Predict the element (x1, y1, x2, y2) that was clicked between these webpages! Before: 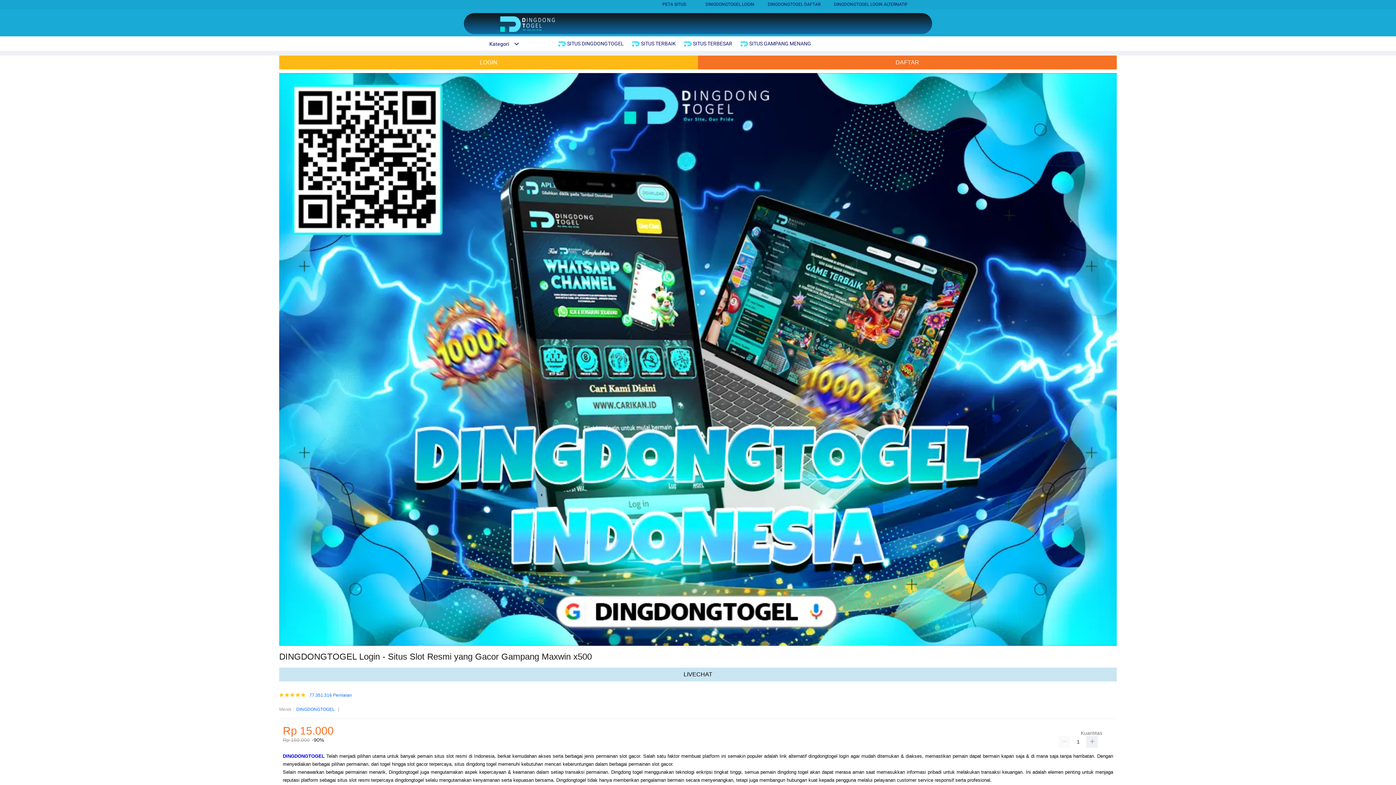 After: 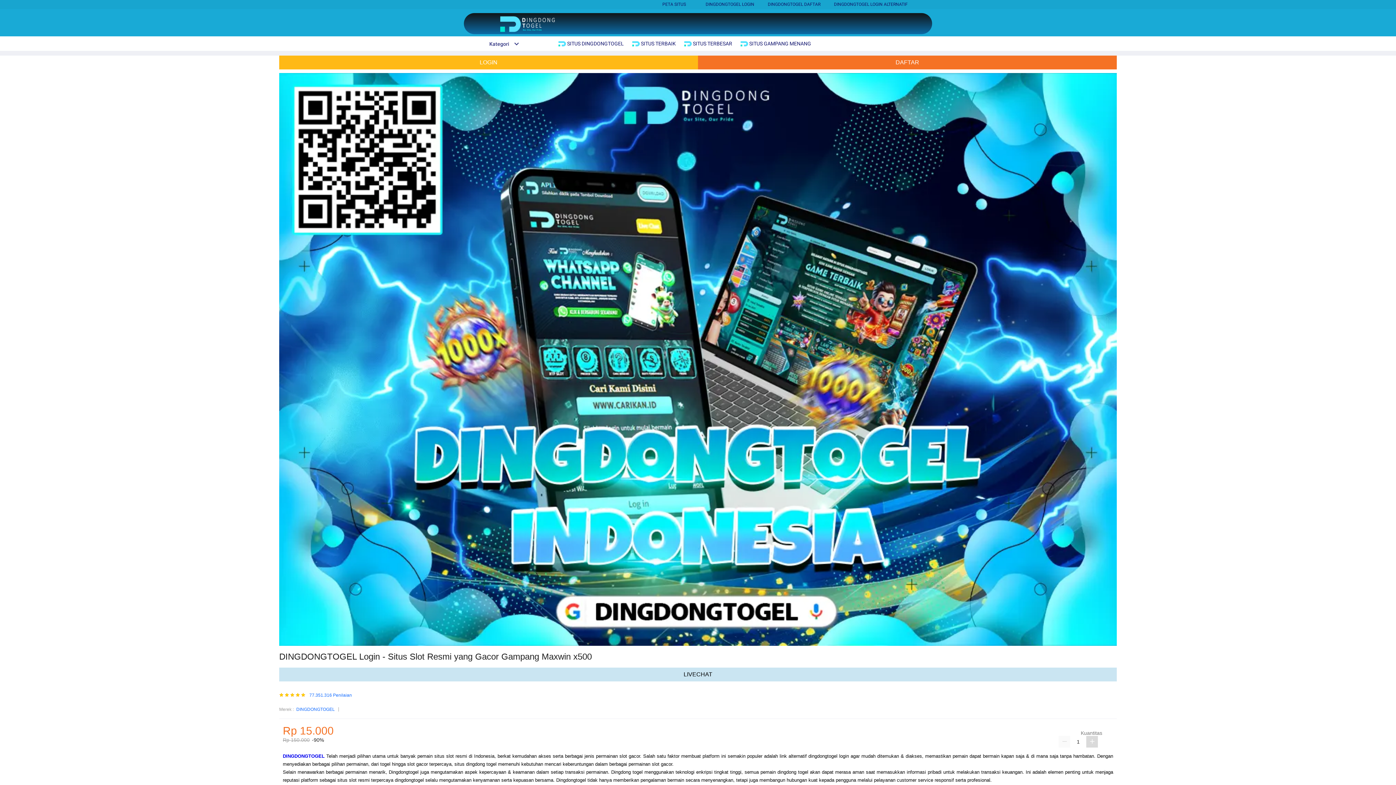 Action: bbox: (1086, 736, 1098, 748)